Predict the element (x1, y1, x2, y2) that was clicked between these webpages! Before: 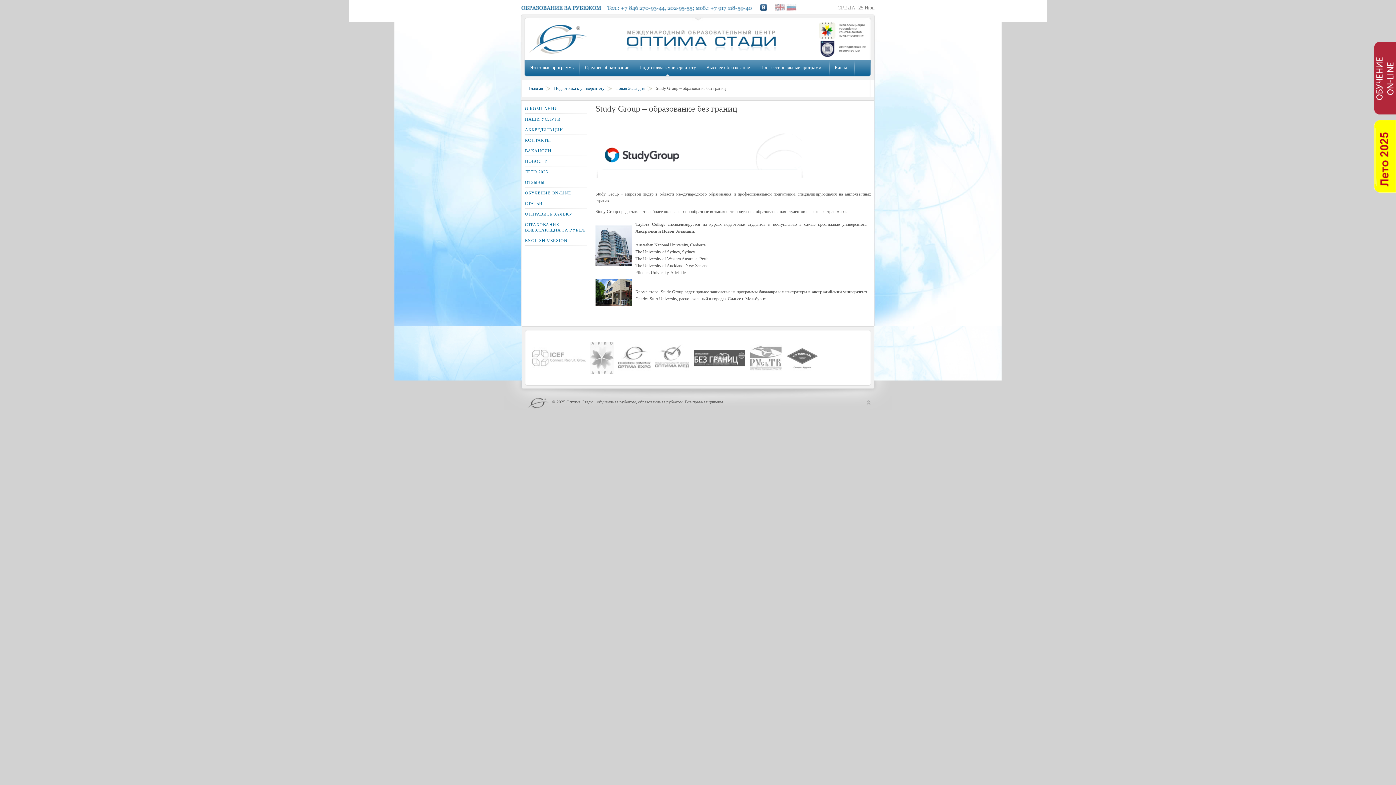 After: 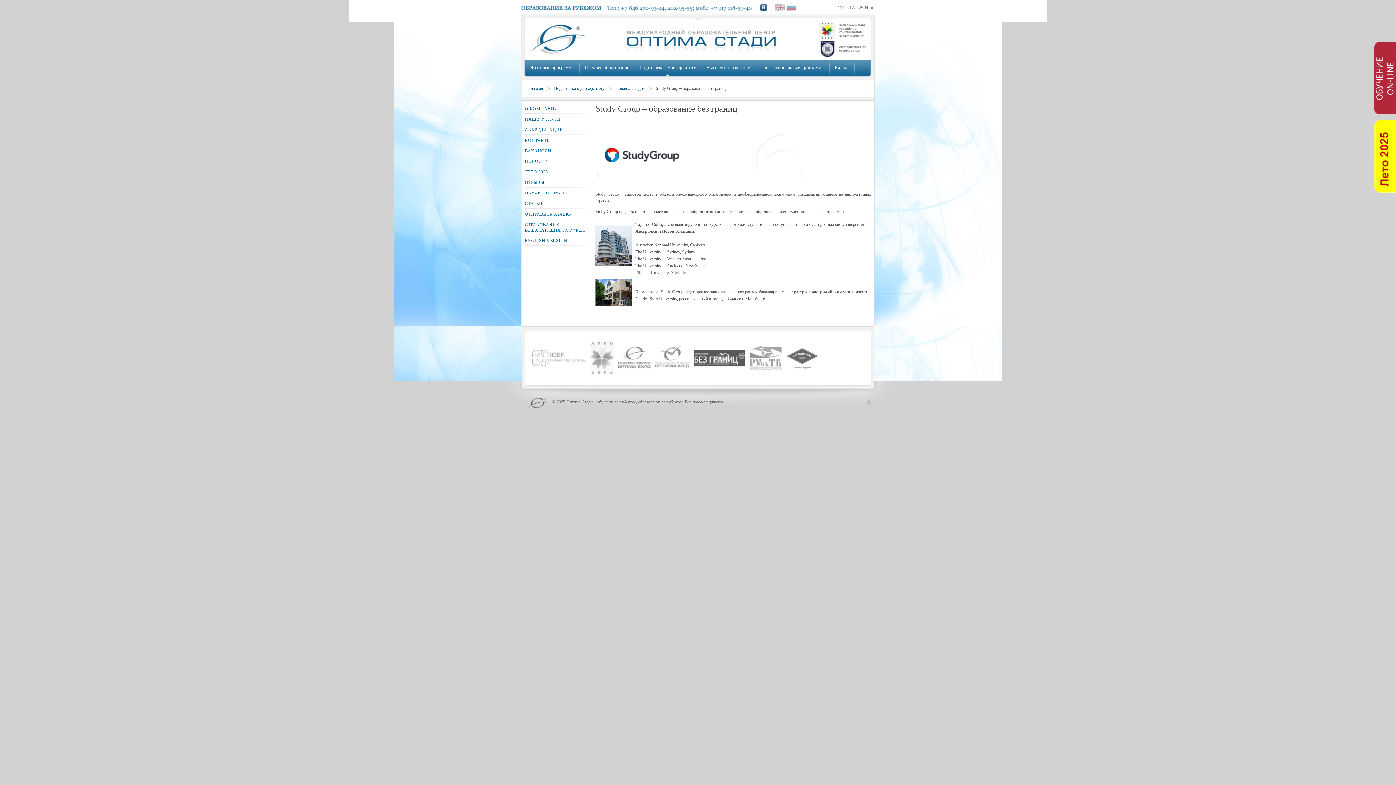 Action: label: . bbox: (852, 399, 853, 404)